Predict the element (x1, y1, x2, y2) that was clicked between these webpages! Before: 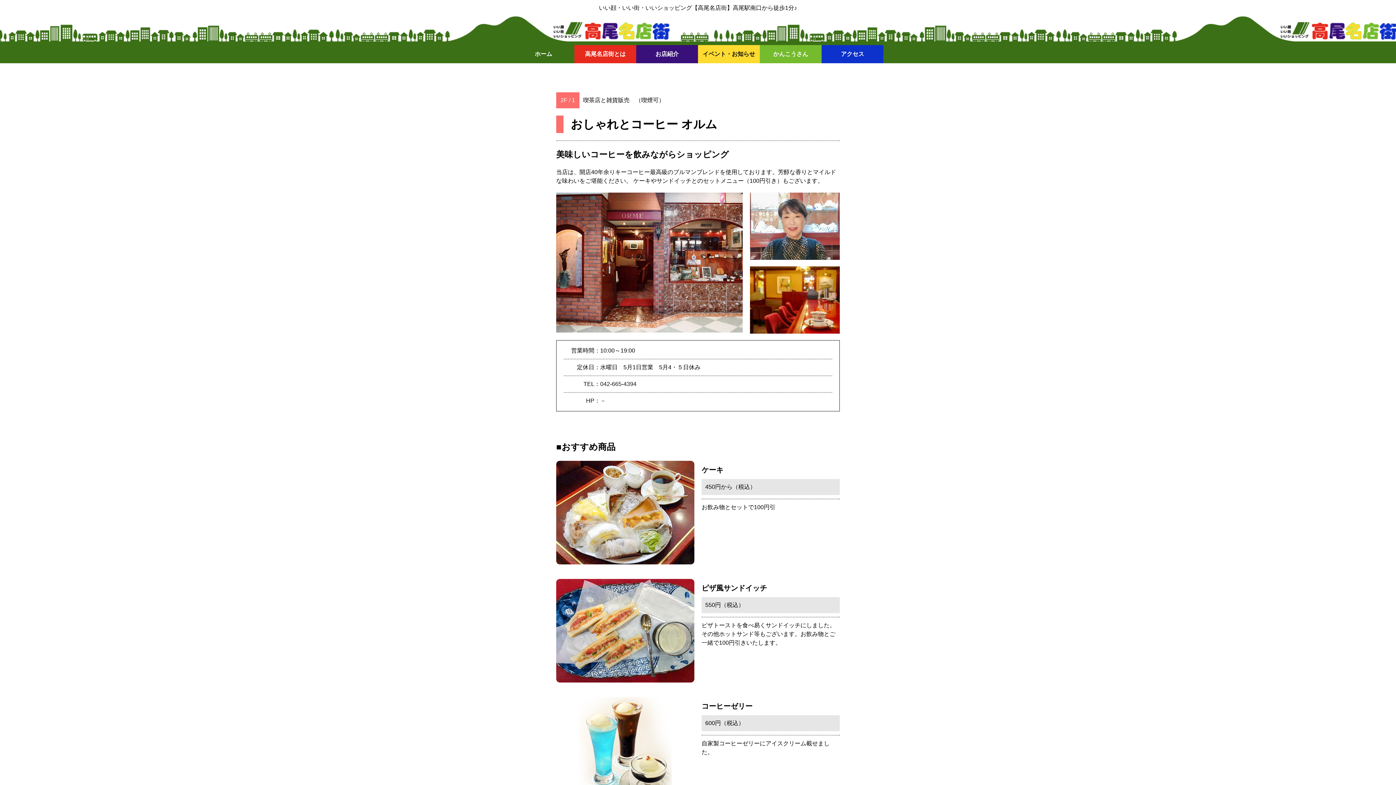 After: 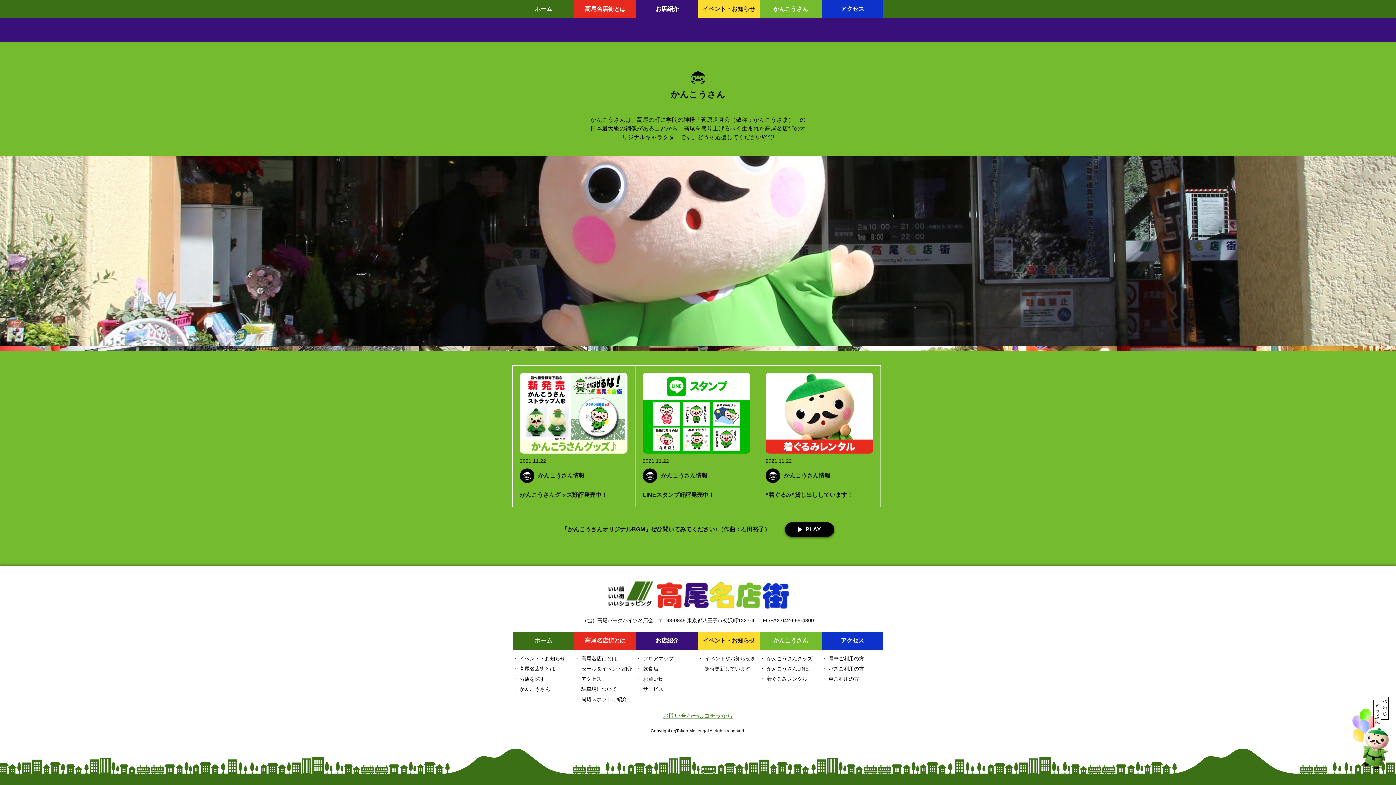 Action: bbox: (760, 45, 821, 63) label: かんこうさん